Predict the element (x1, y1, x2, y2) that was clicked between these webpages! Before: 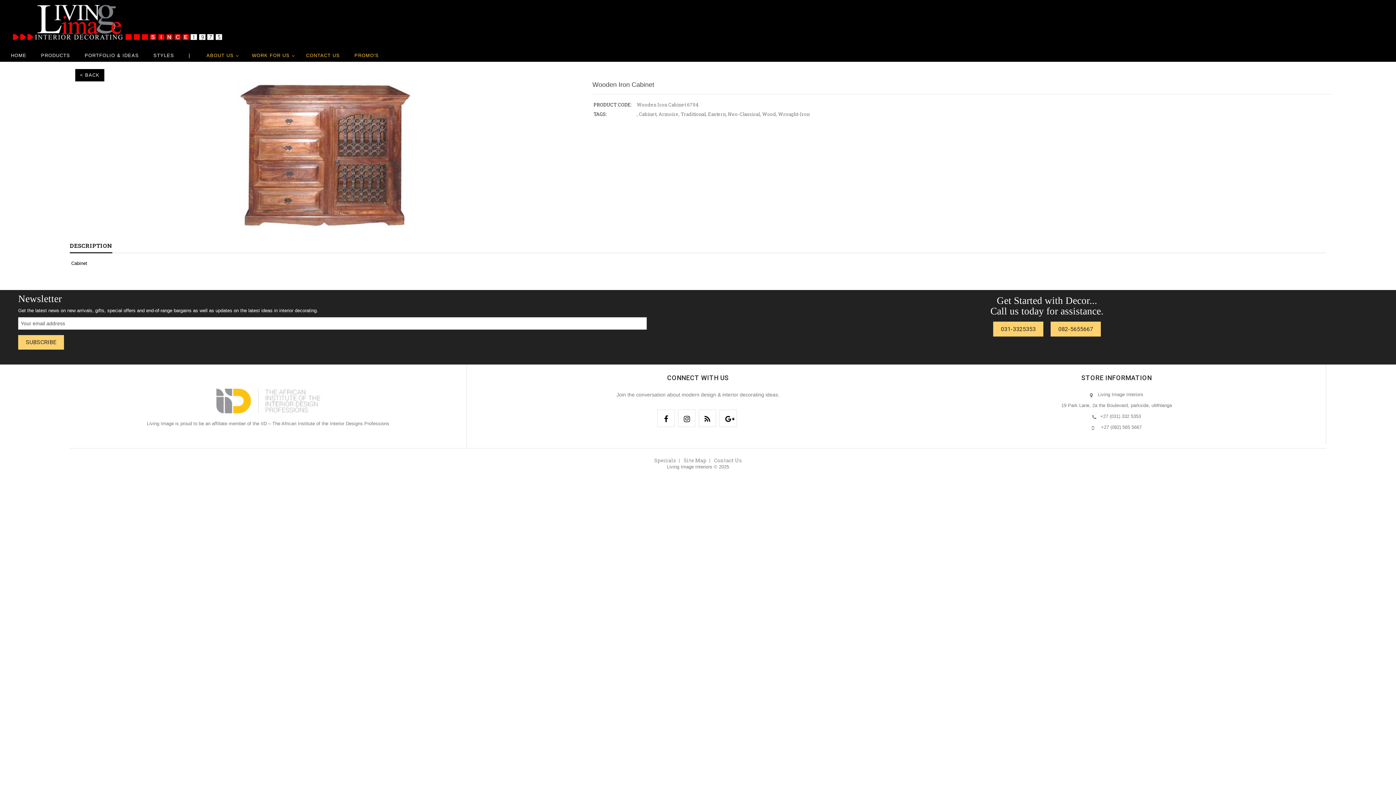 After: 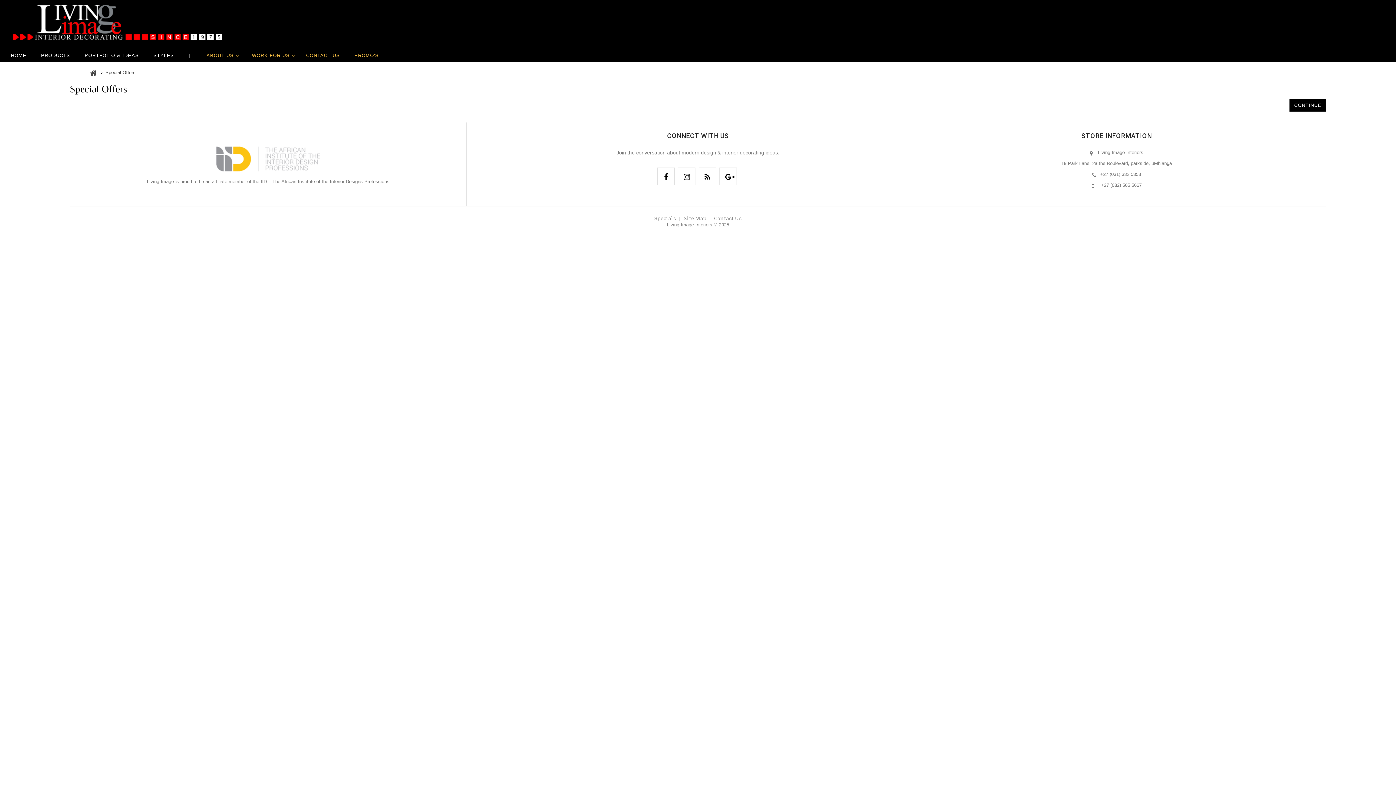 Action: label: Specials bbox: (654, 457, 676, 464)